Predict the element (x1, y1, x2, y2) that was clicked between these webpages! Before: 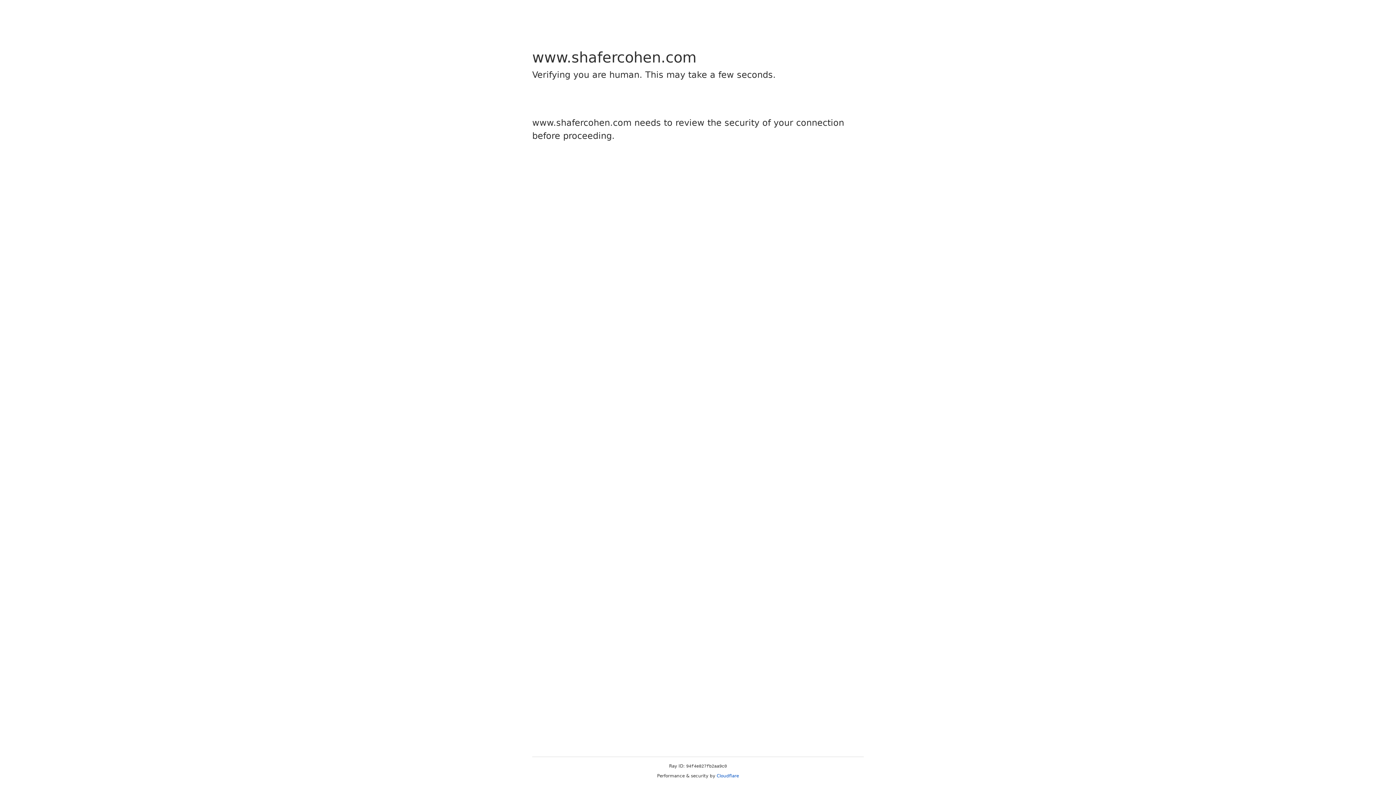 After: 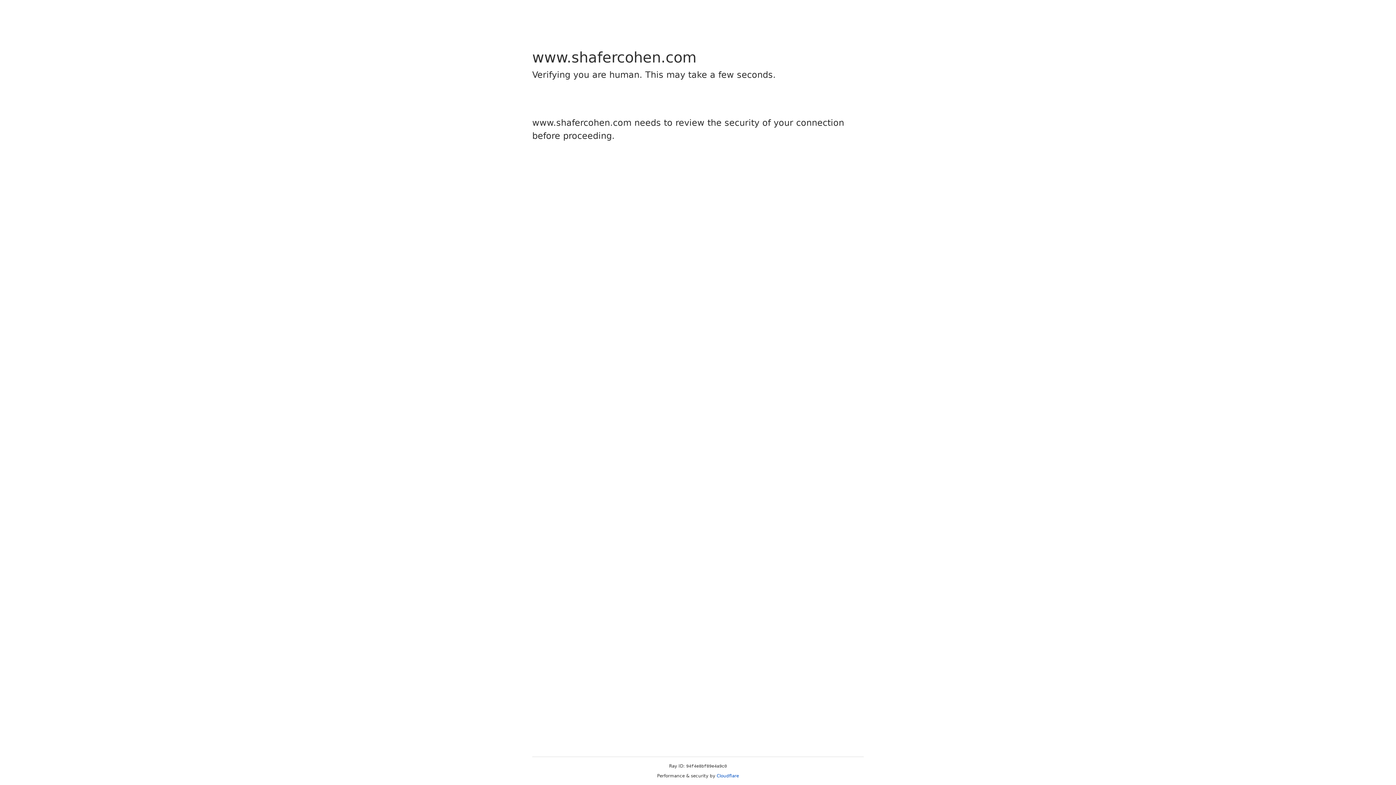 Action: label: Cloudflare bbox: (716, 773, 739, 778)